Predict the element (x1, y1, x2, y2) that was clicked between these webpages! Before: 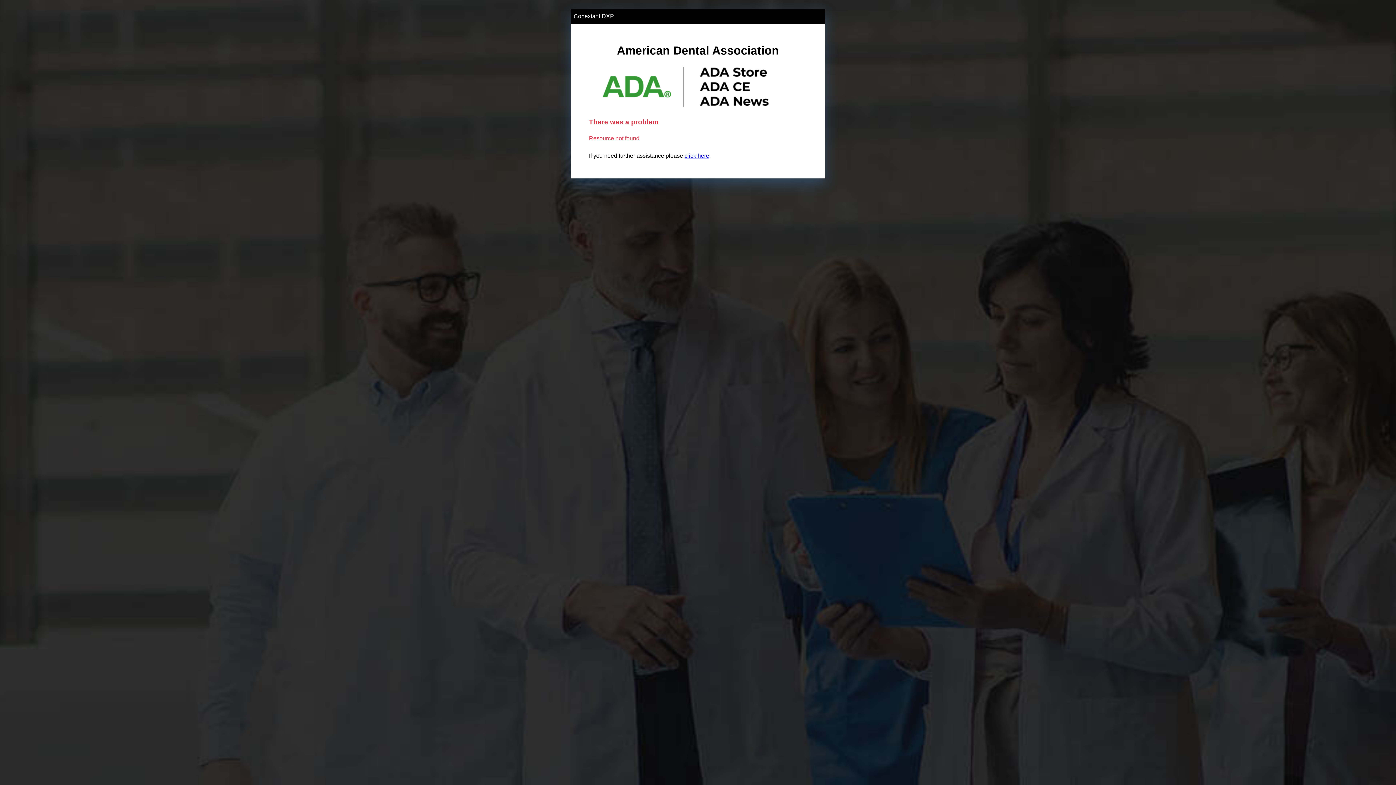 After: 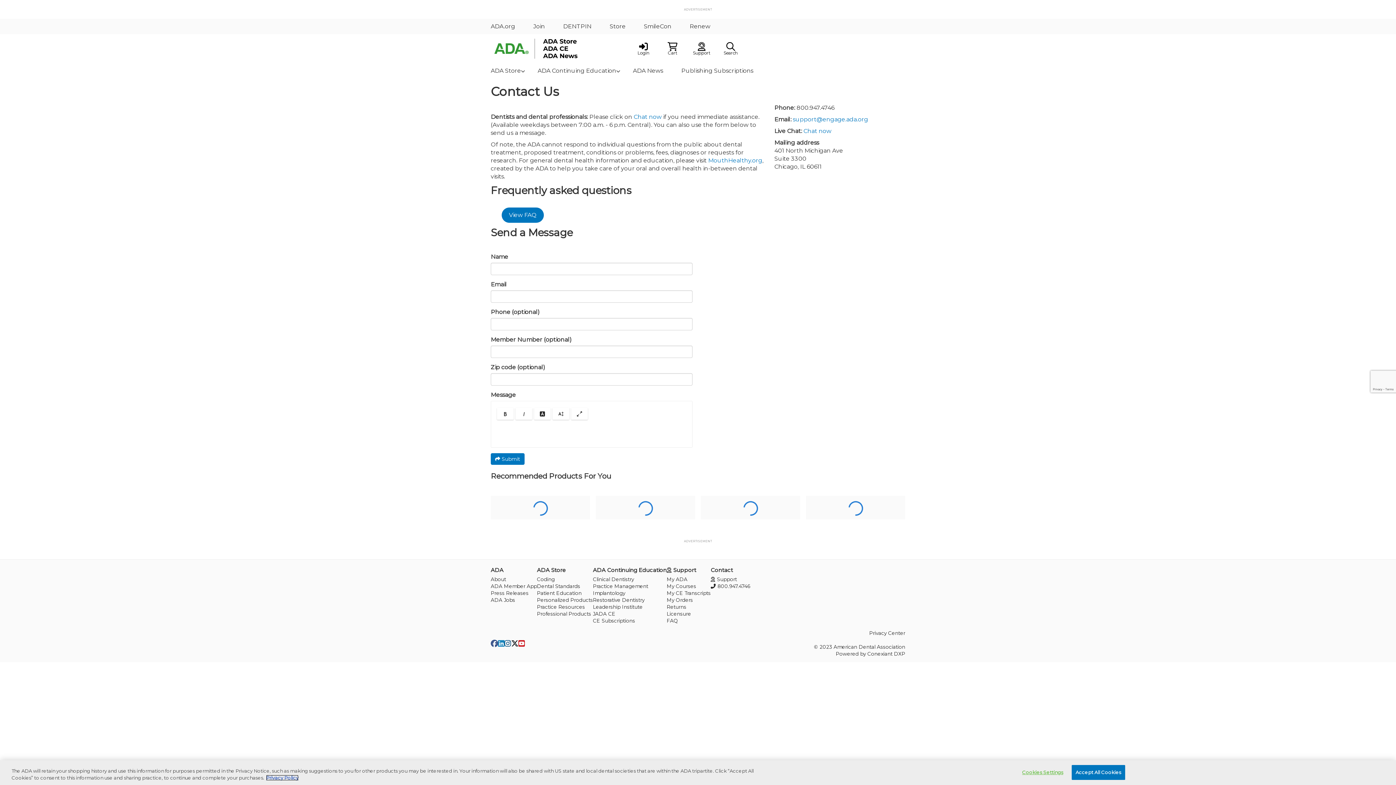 Action: bbox: (684, 152, 709, 158) label: click here